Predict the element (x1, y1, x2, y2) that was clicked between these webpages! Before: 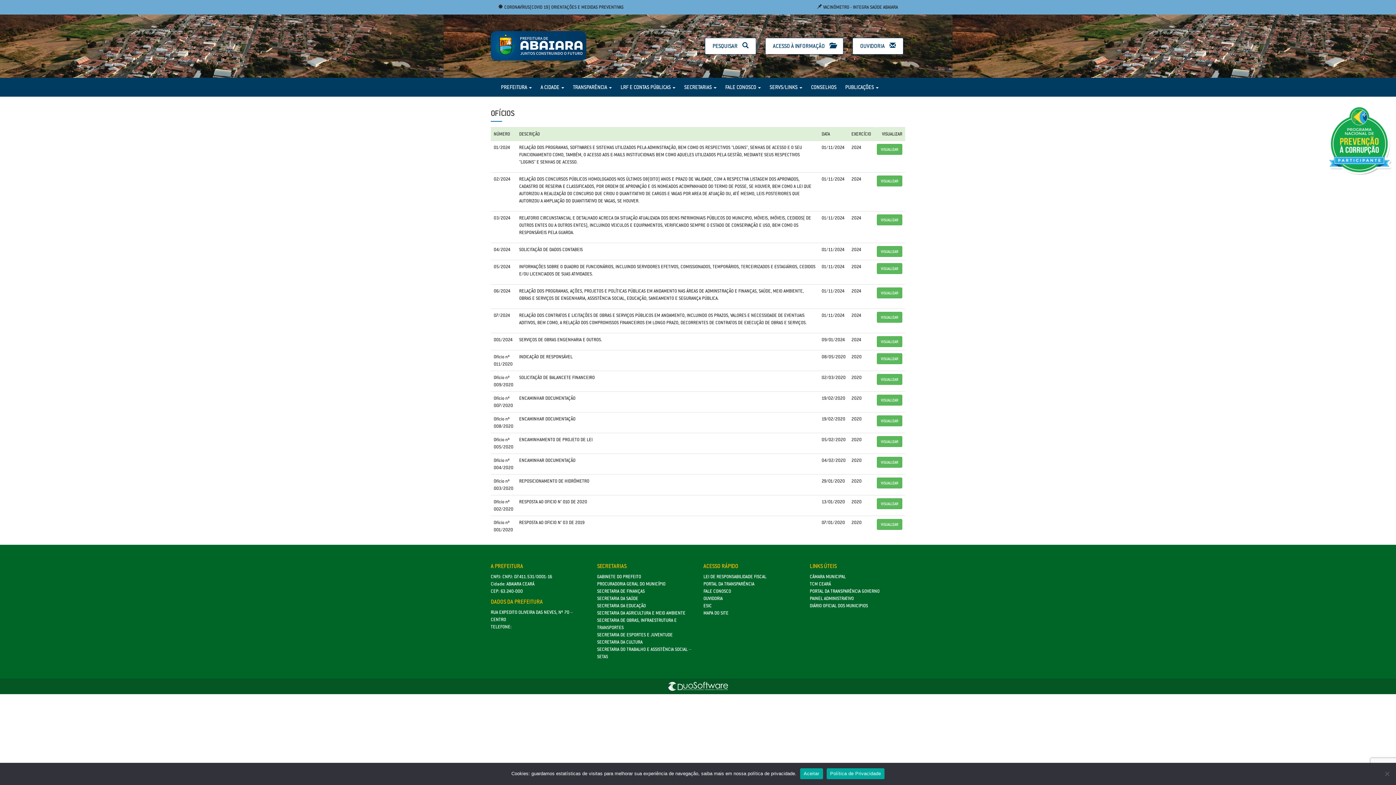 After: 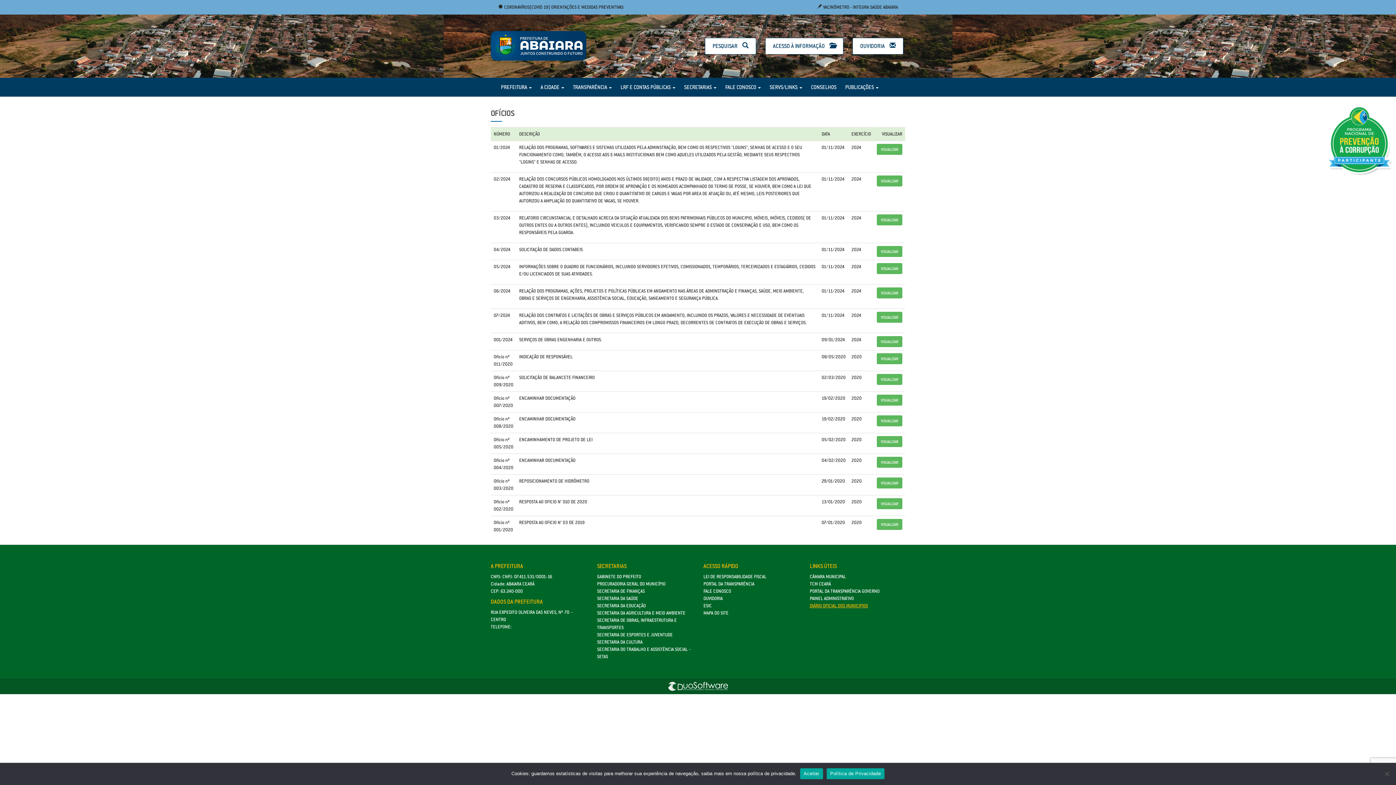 Action: label: DIÁRIO OFICIAL DOS MUNICIPIOS bbox: (810, 603, 868, 608)